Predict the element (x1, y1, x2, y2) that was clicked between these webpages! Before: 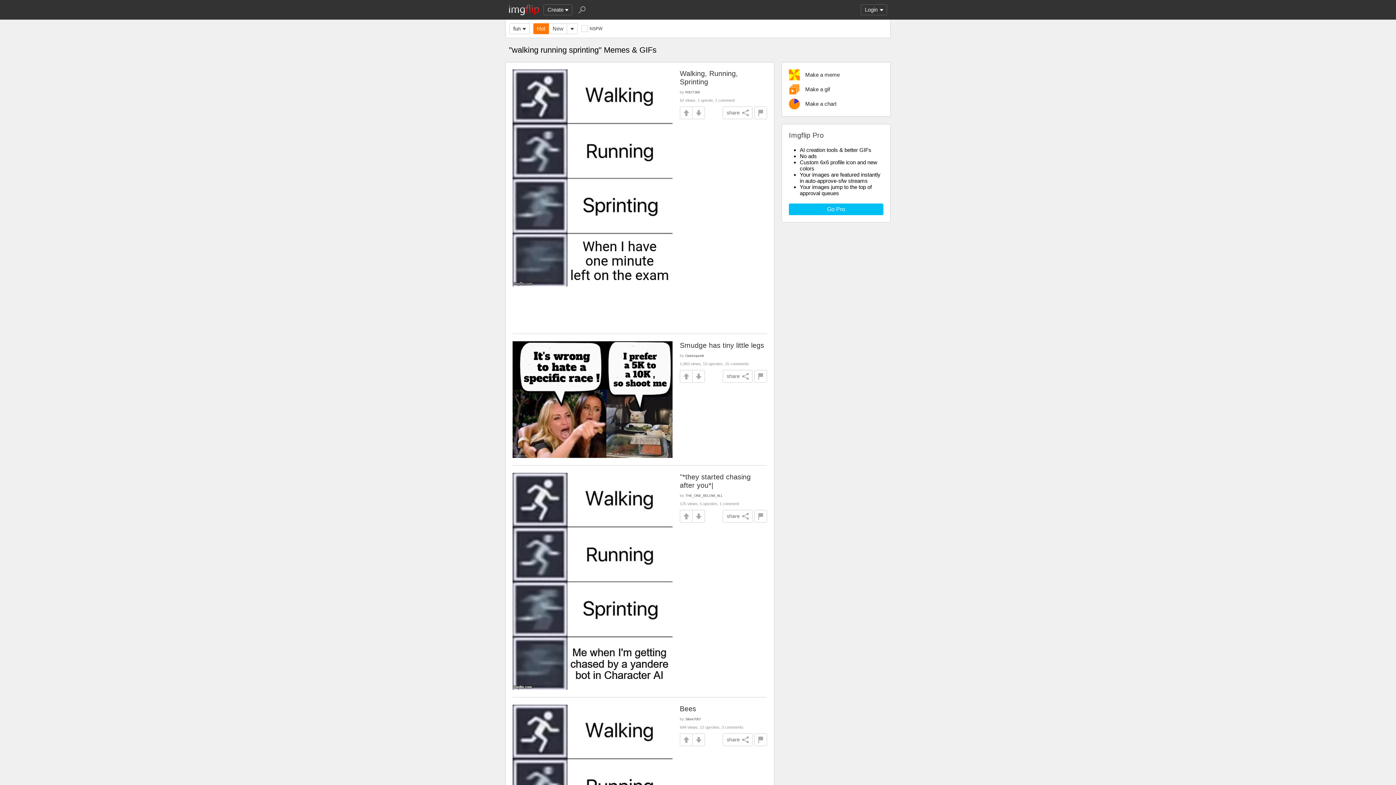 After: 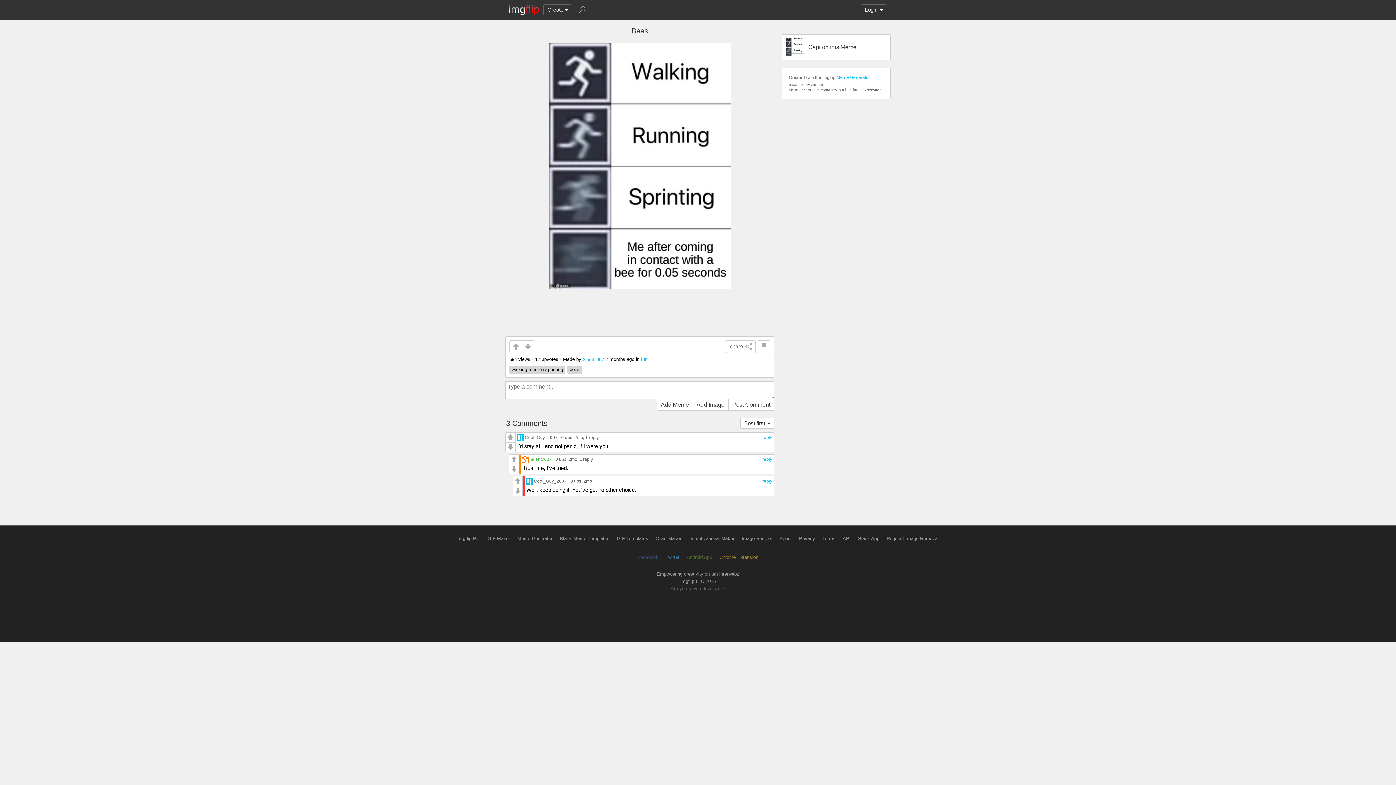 Action: bbox: (680, 705, 696, 713) label: Bees